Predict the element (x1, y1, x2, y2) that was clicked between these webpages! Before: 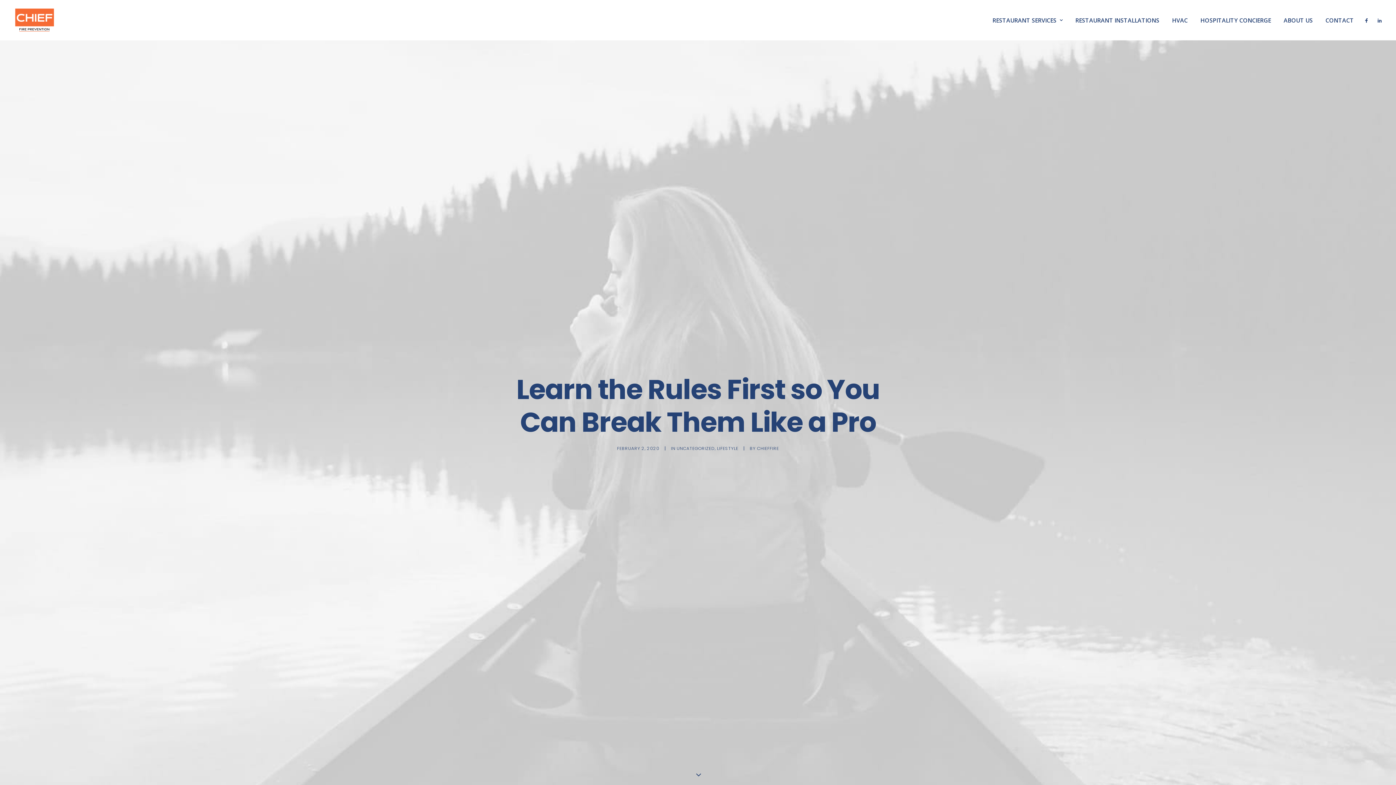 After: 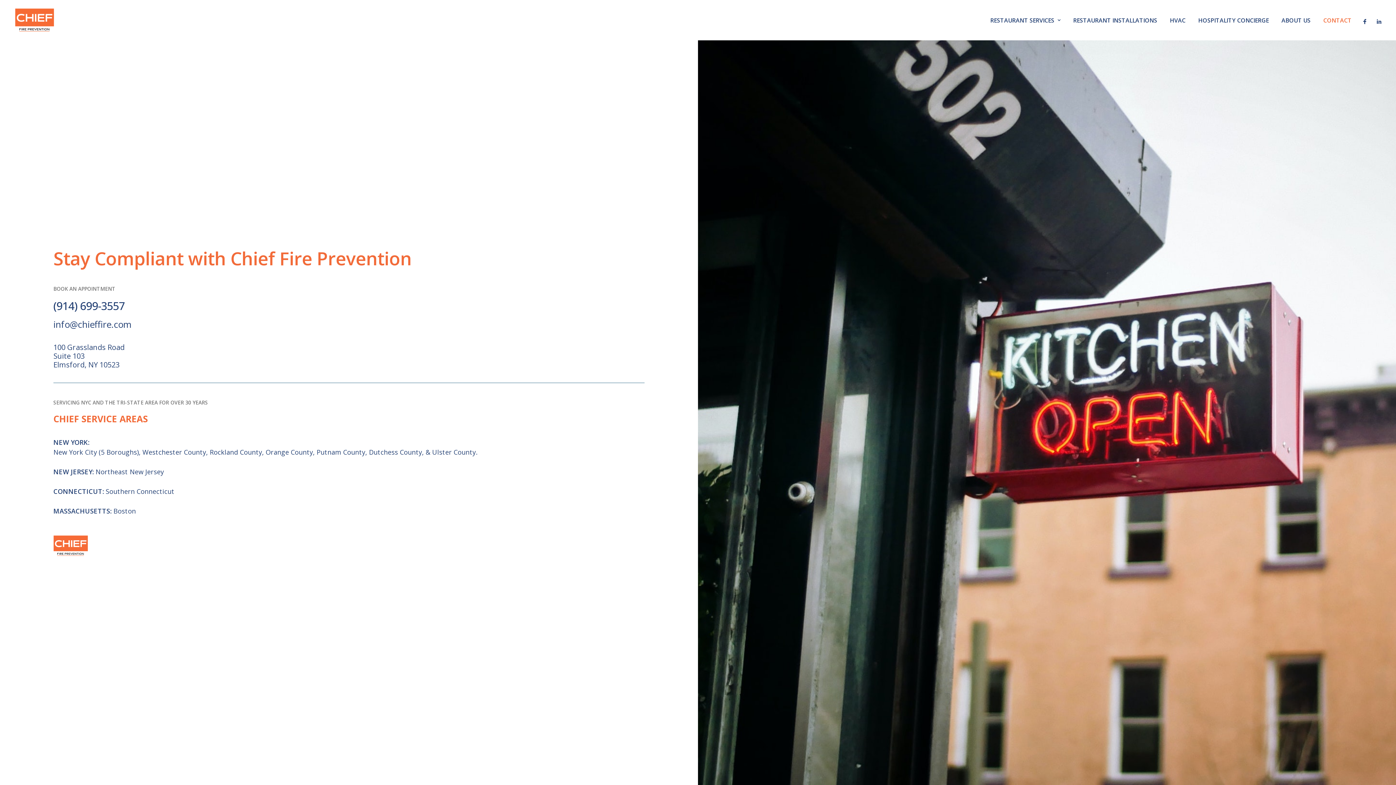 Action: label: CONTACT bbox: (1320, 0, 1354, 40)